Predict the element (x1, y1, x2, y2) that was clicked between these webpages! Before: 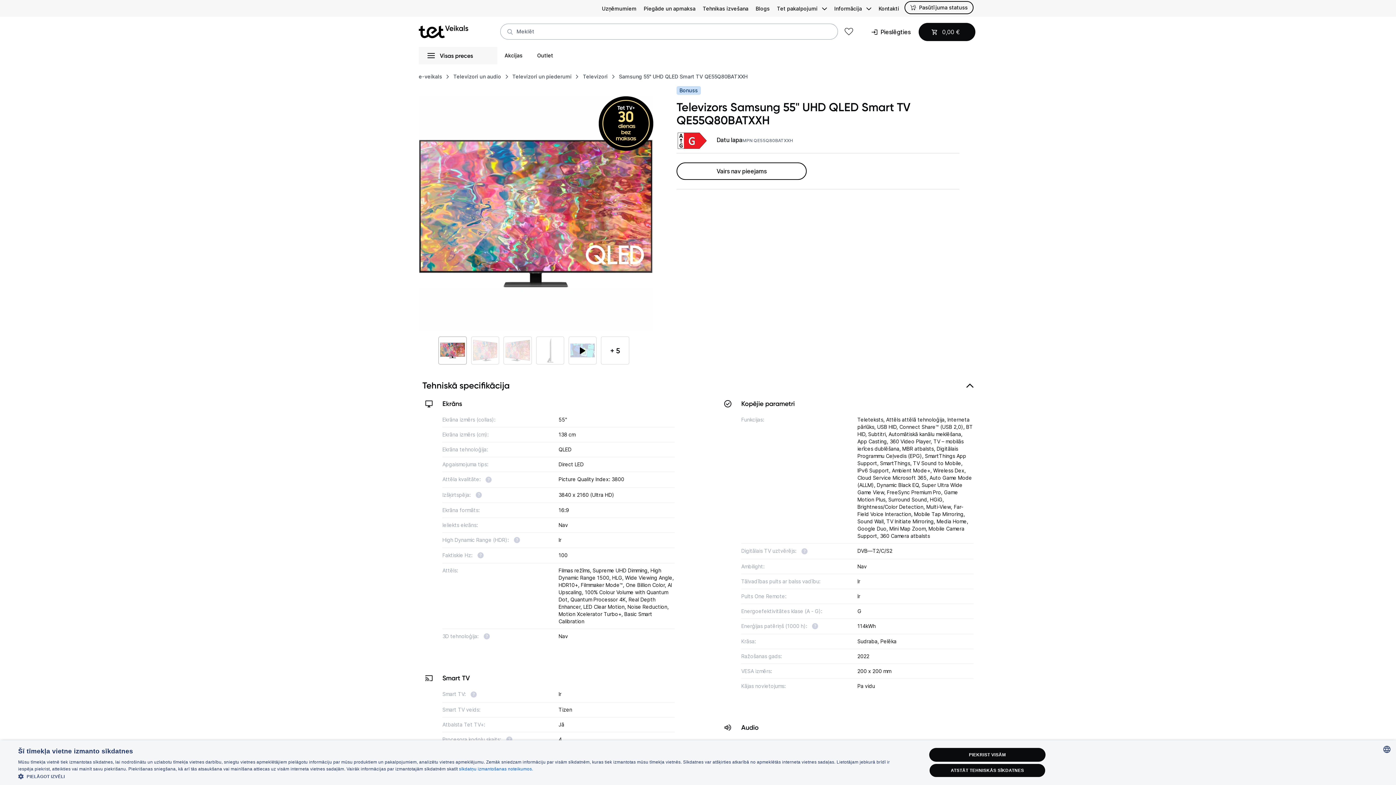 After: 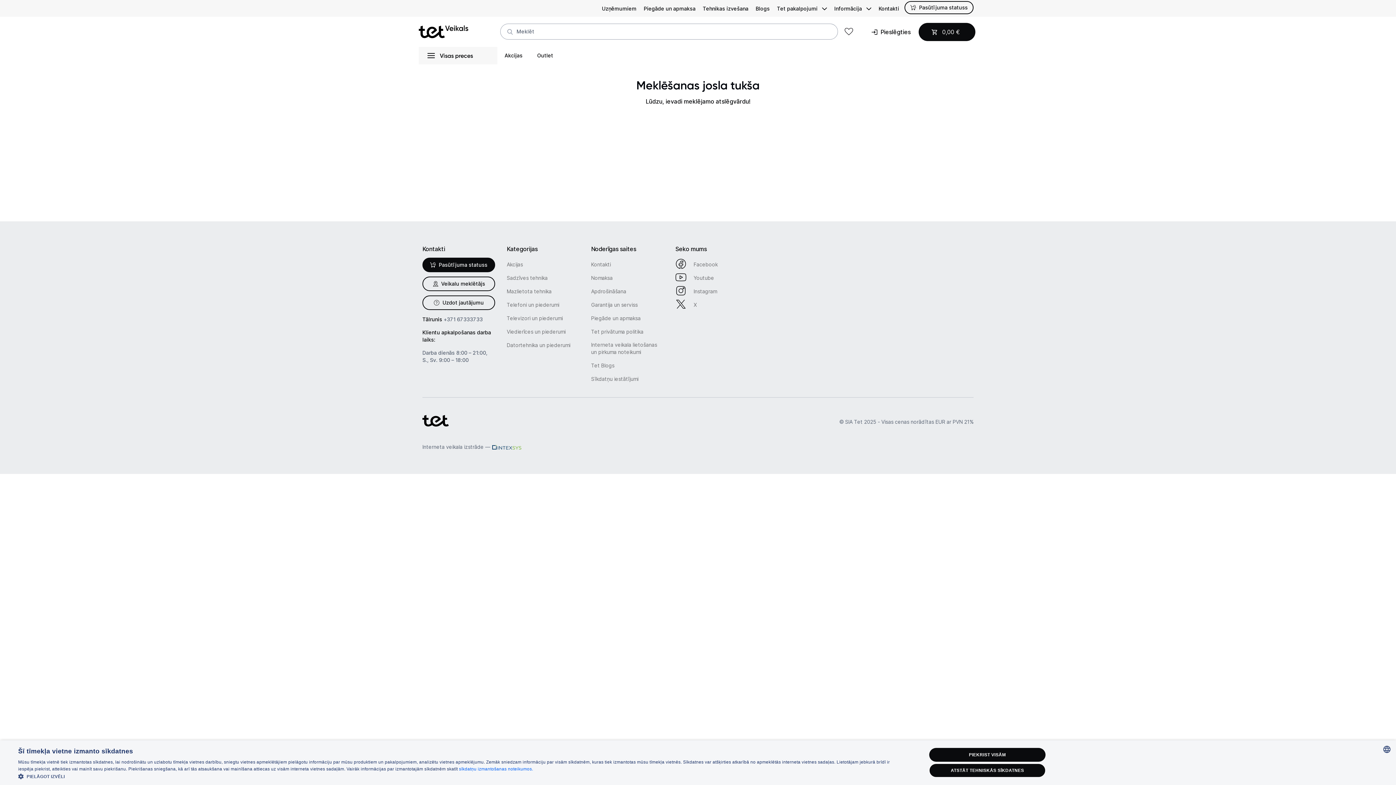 Action: bbox: (503, 24, 517, 38) label: Meklēt